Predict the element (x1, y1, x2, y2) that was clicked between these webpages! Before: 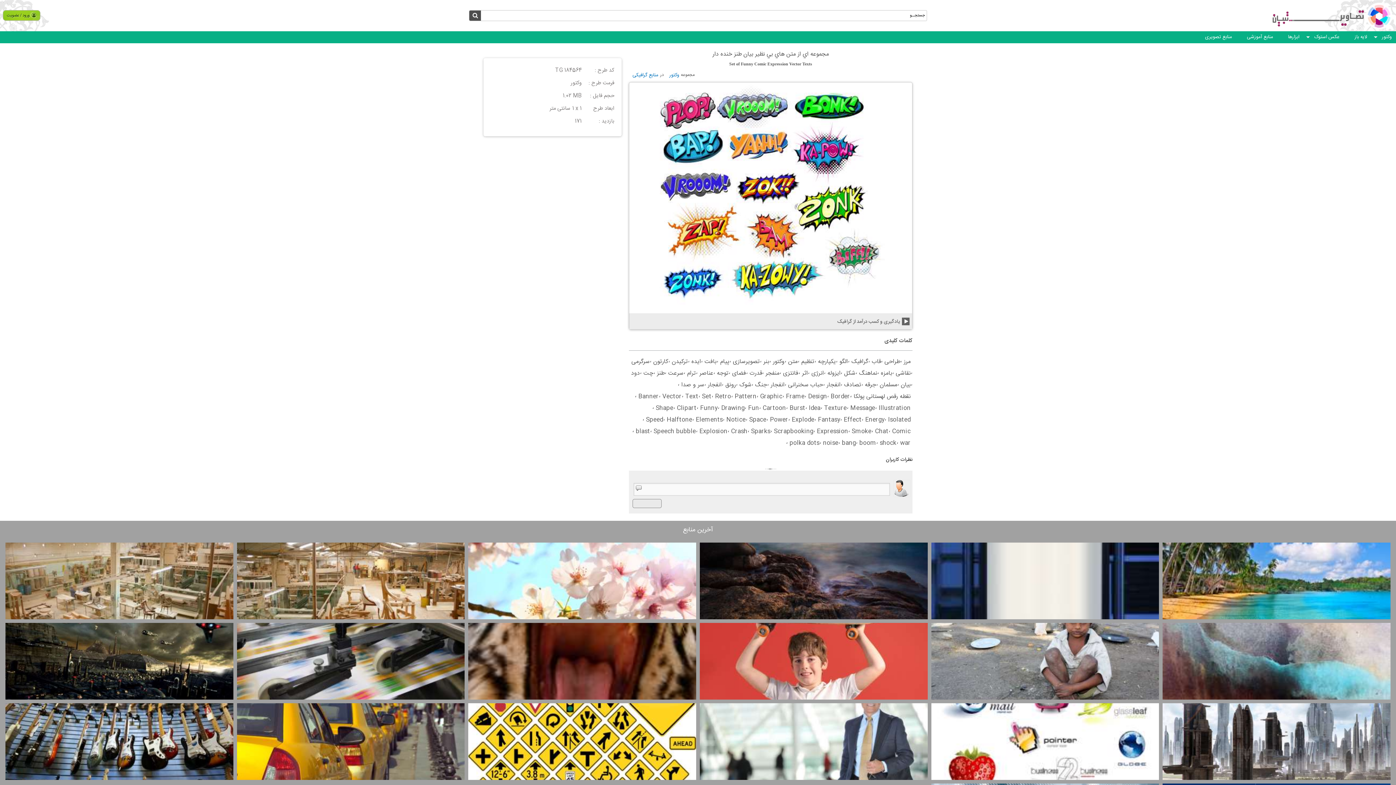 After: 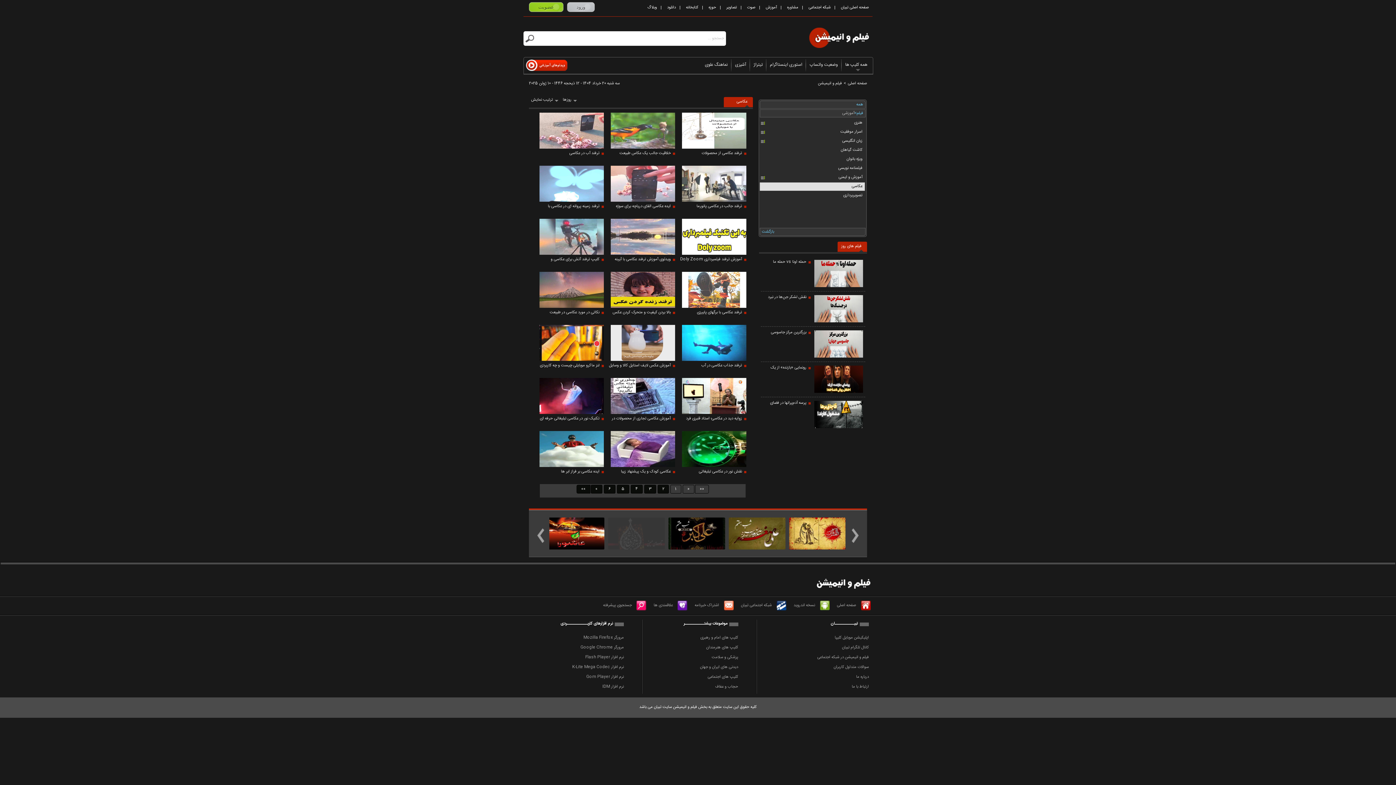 Action: label: منابع آموزشی bbox: (1240, 33, 1277, 41)